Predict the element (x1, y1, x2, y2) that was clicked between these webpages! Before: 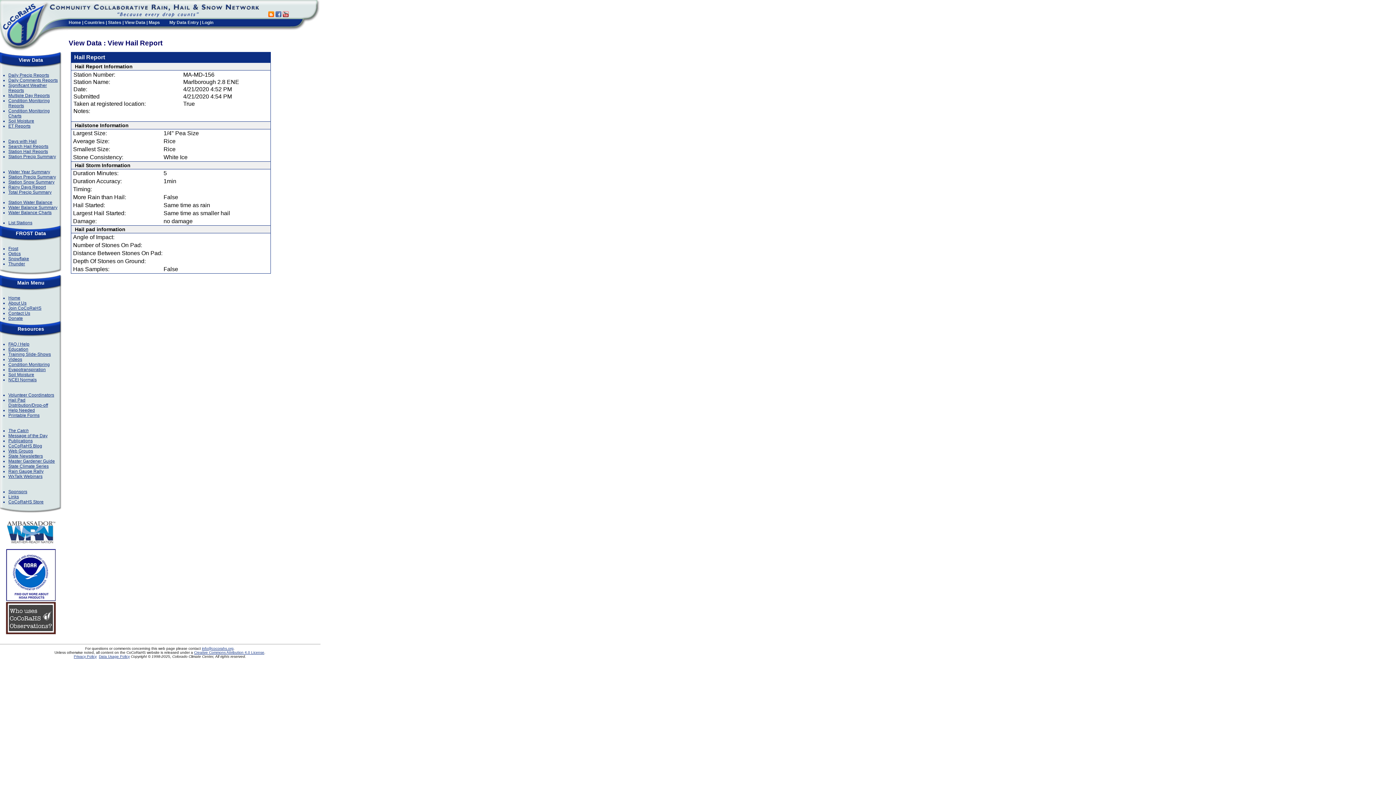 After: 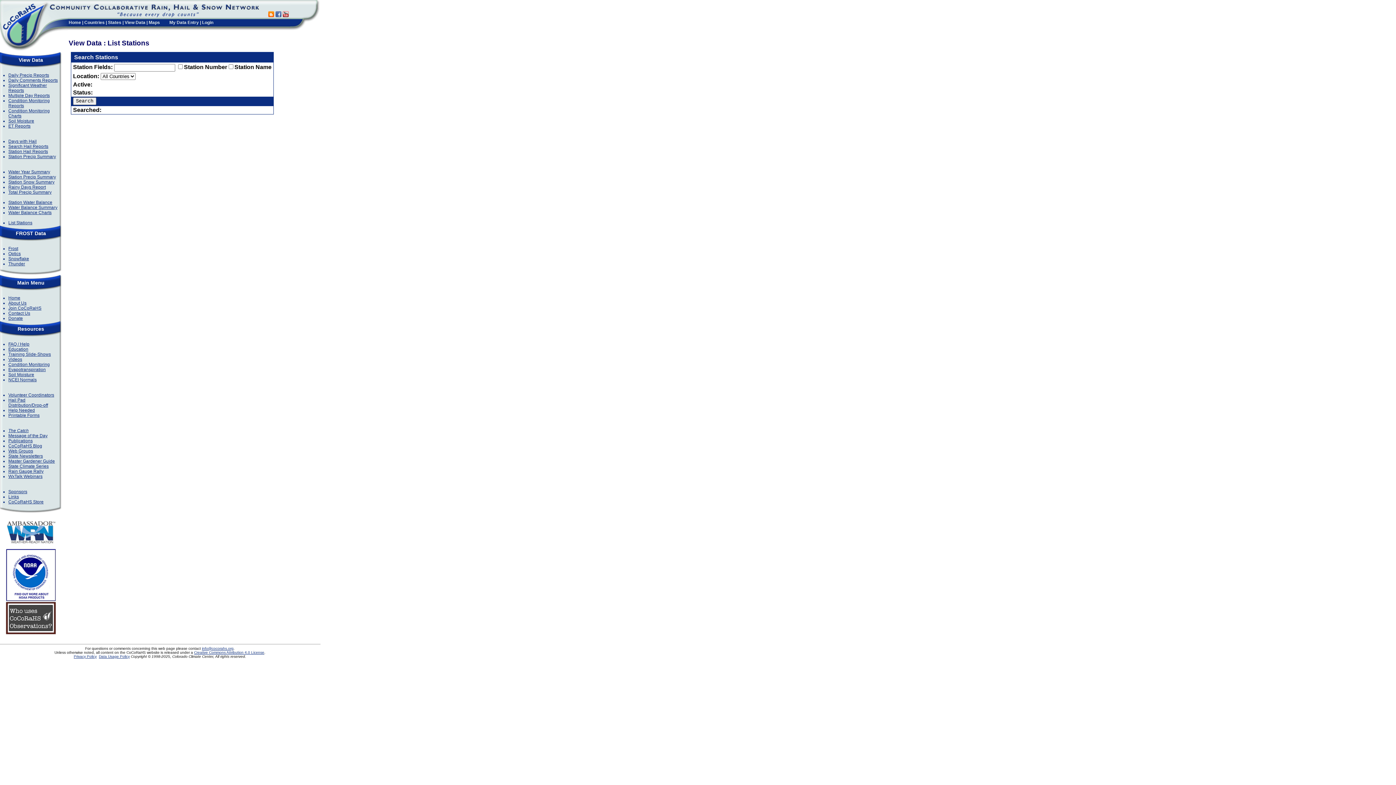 Action: label: List Stations bbox: (8, 220, 32, 225)